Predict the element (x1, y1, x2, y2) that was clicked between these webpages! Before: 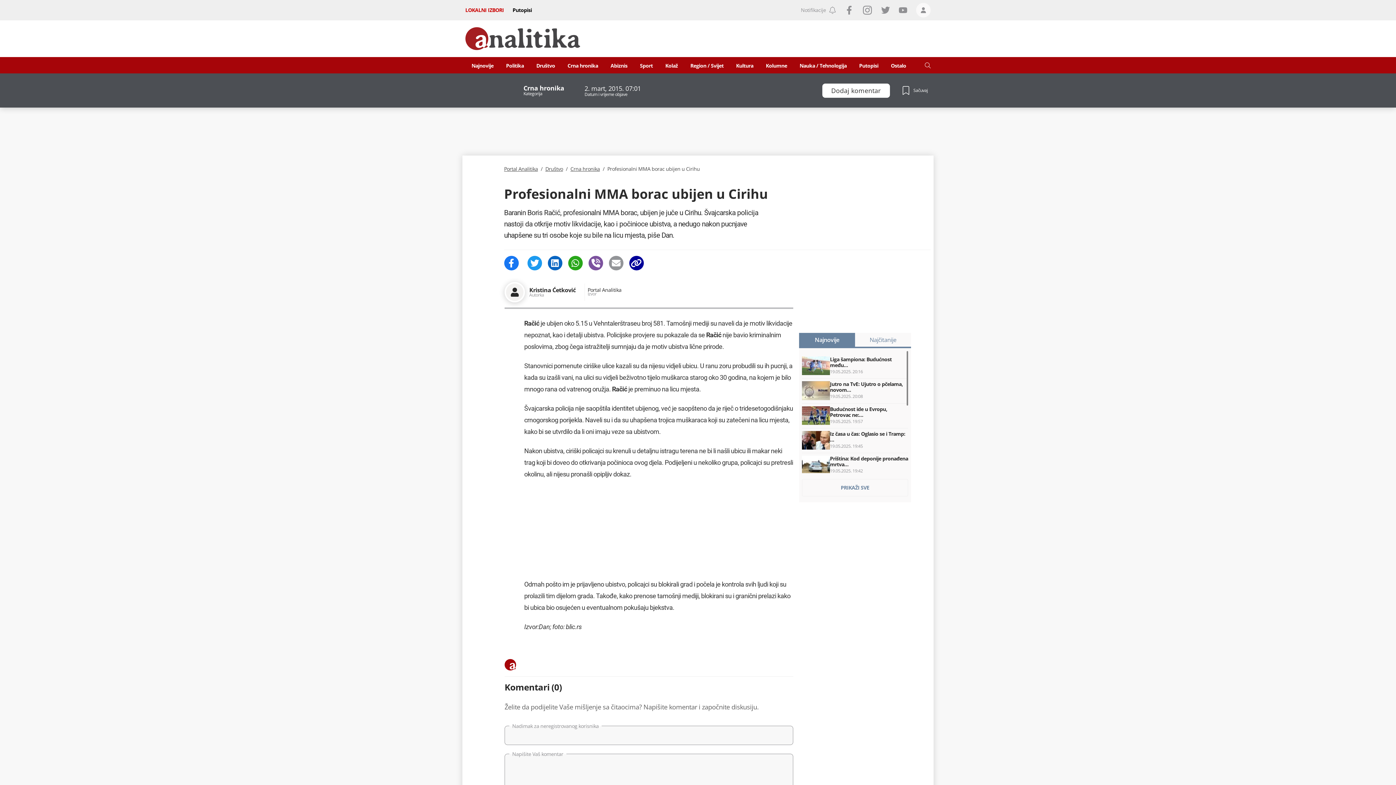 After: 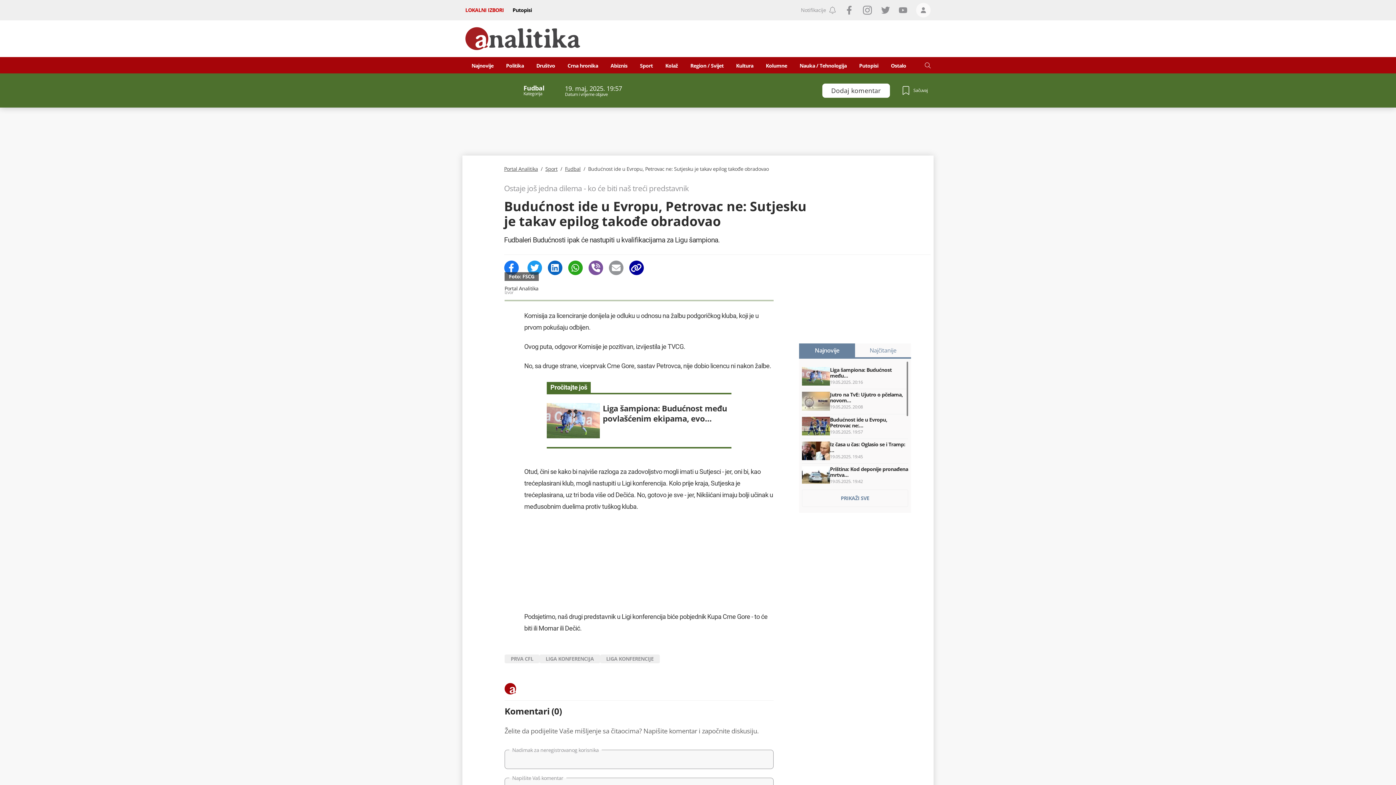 Action: bbox: (802, 406, 908, 425) label: Budućnost ide u Evropu, Petrovac ne:…
19.05.2025. 19:57